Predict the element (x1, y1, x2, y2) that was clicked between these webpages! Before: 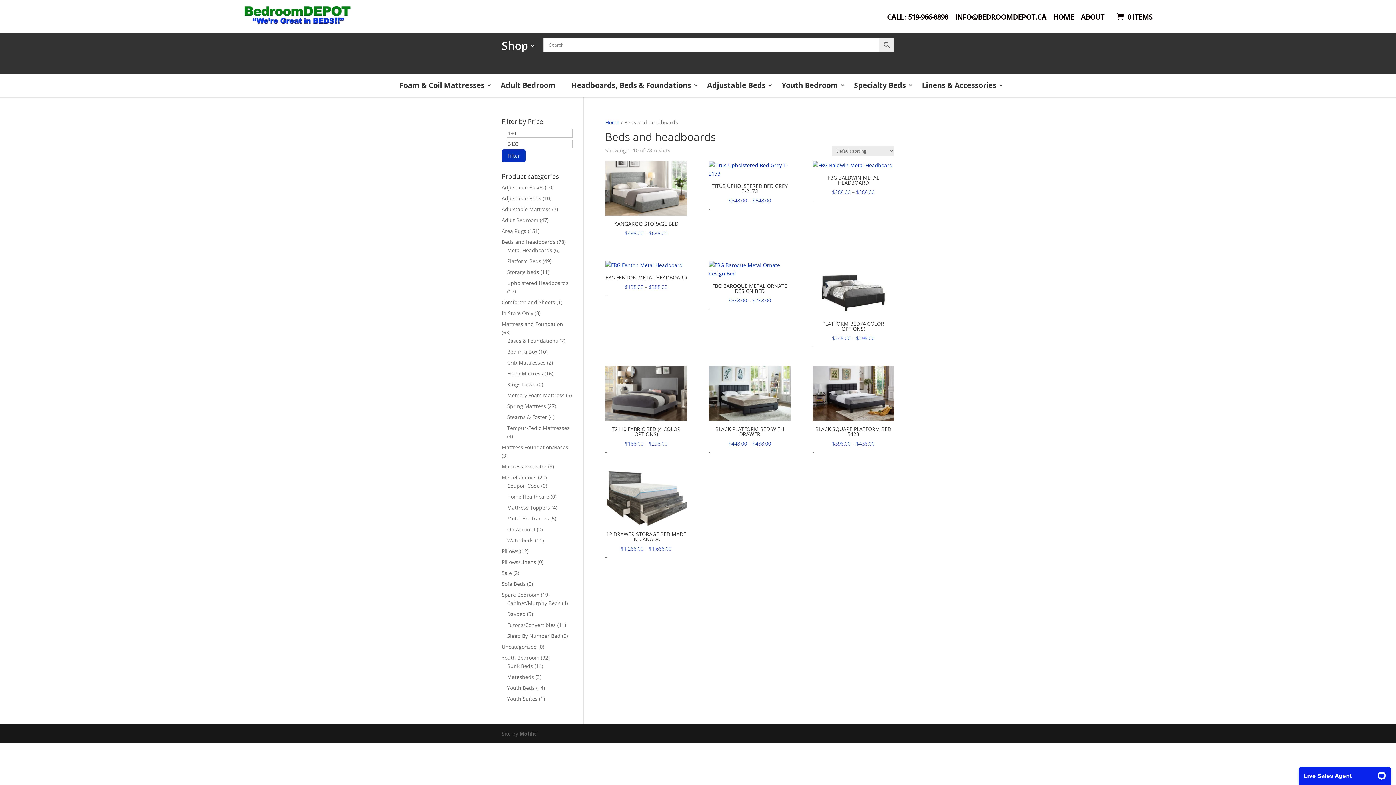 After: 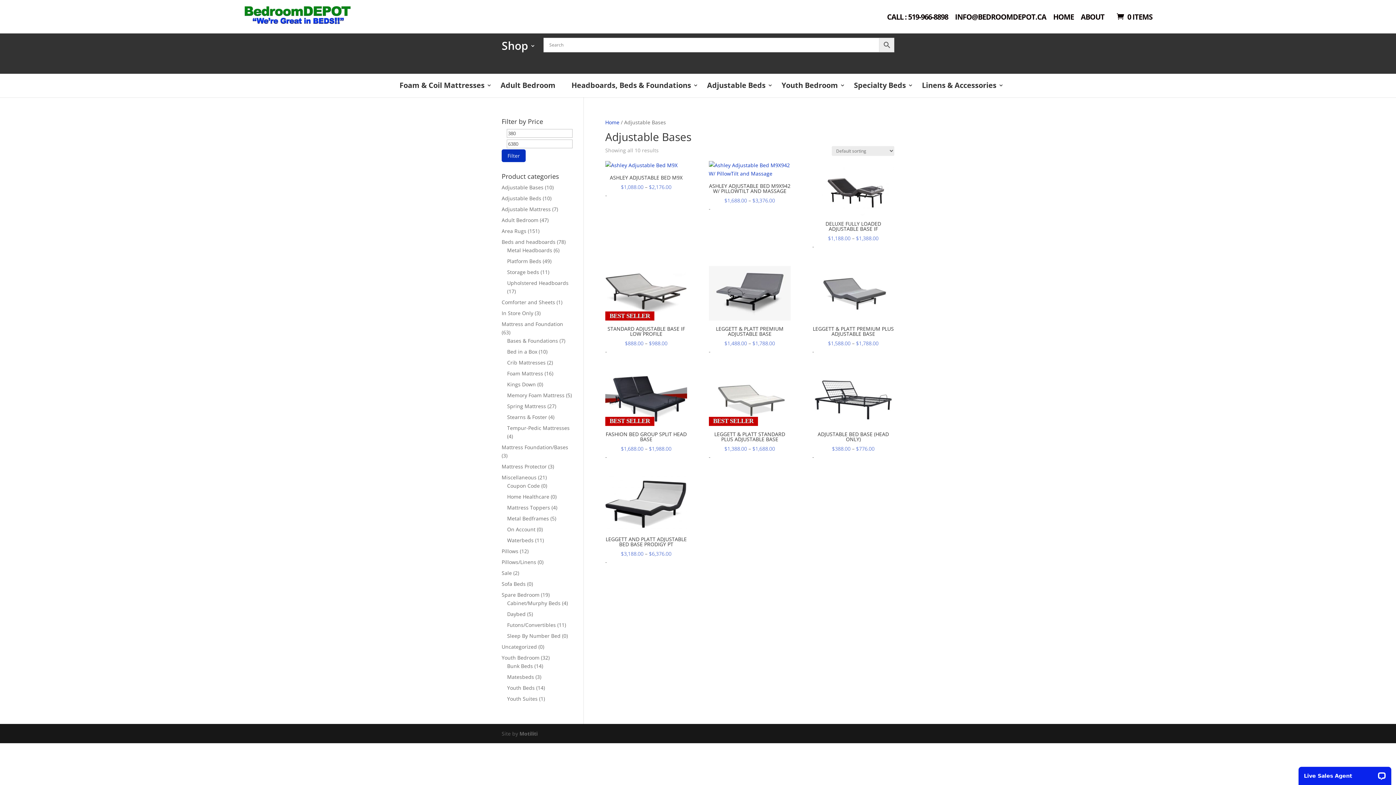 Action: label: Adjustable Bases bbox: (501, 184, 543, 191)